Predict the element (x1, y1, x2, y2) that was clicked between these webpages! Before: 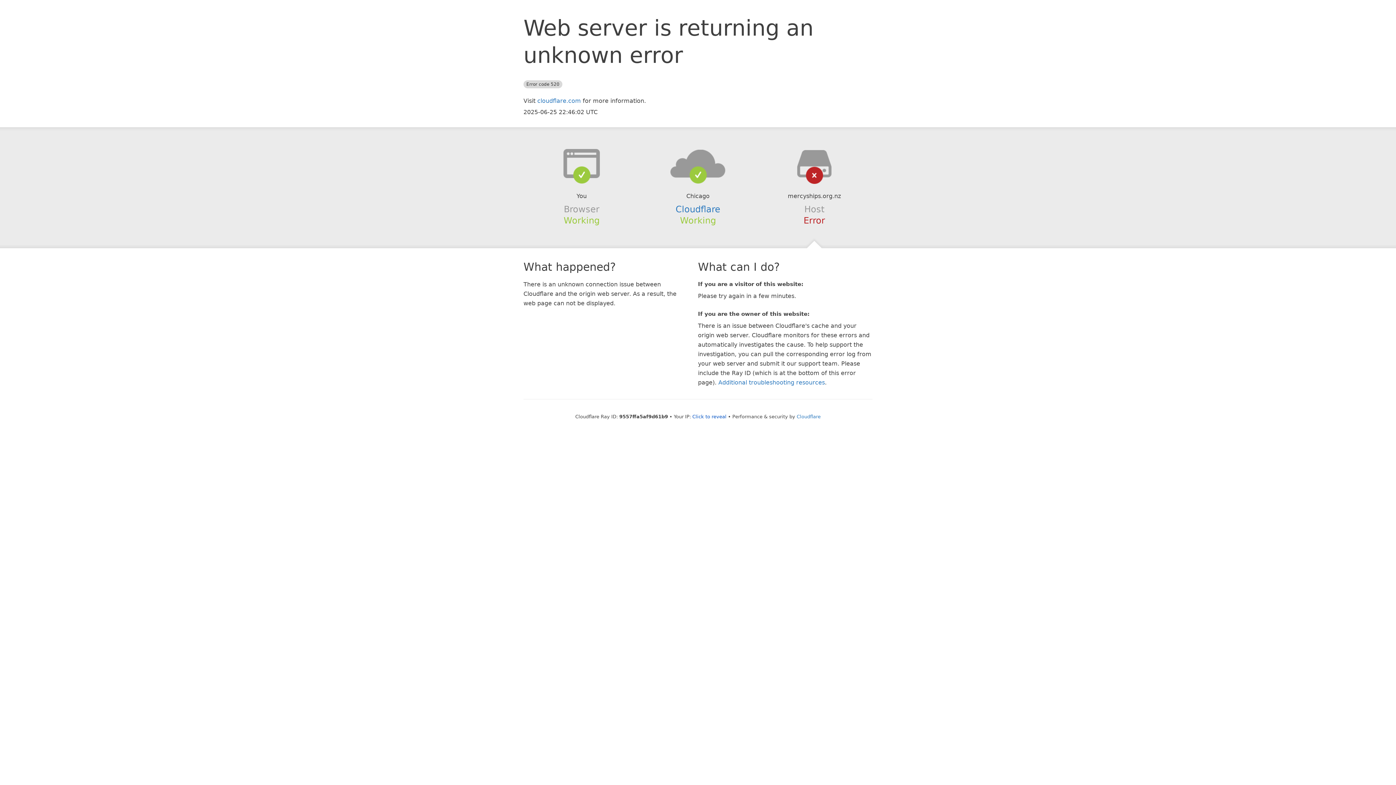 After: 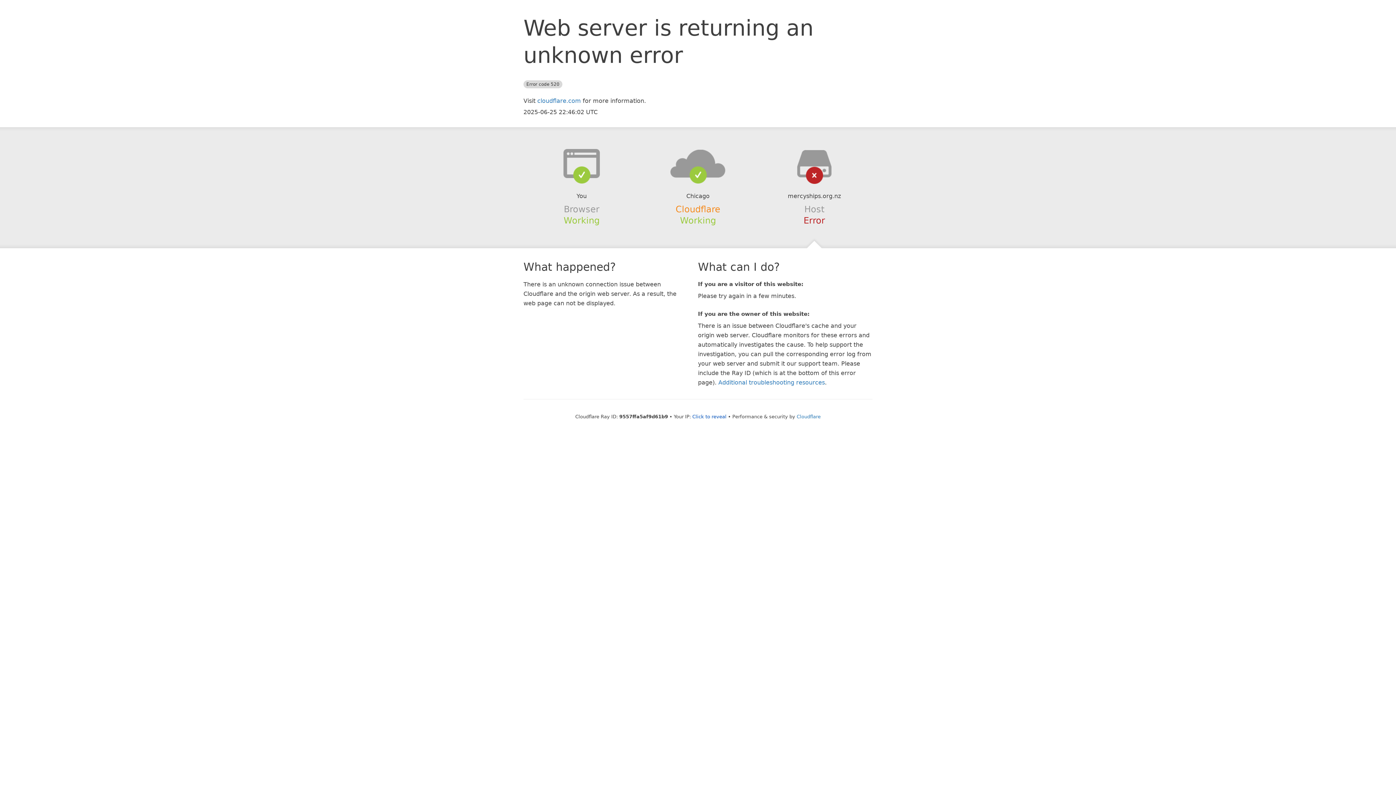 Action: label: Cloudflare bbox: (675, 204, 720, 214)